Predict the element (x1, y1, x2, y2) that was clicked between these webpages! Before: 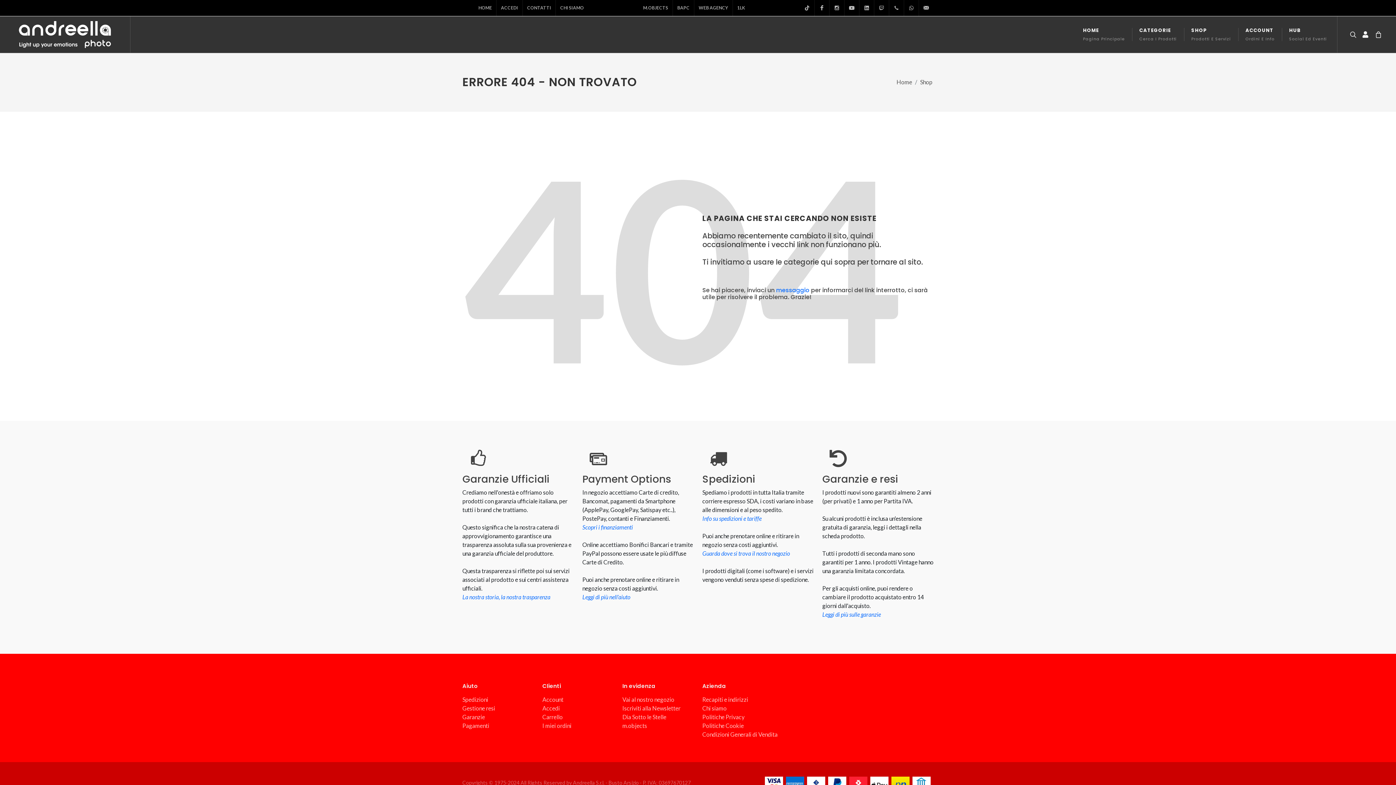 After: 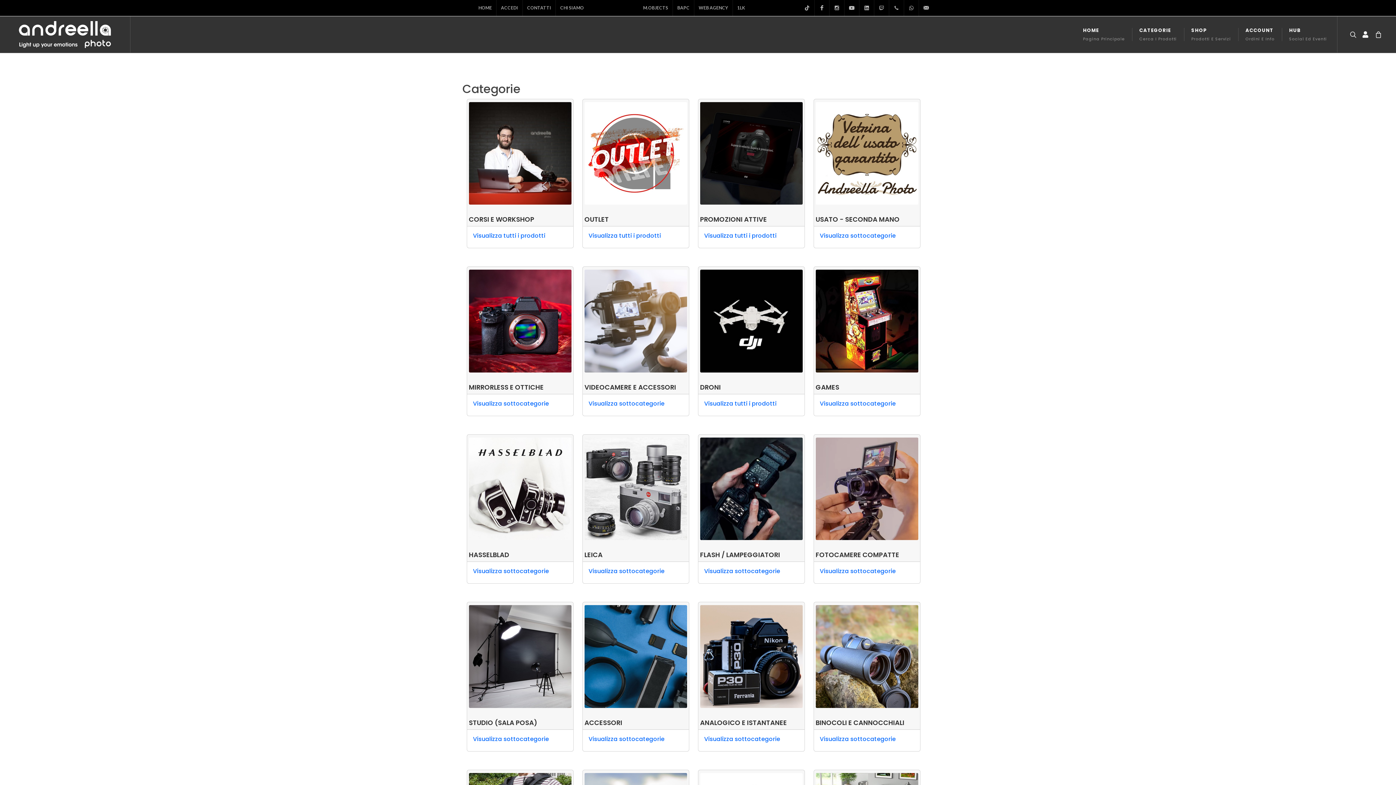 Action: label: CATEGORIE
Cerca I Prodotti bbox: (1132, 16, 1184, 52)